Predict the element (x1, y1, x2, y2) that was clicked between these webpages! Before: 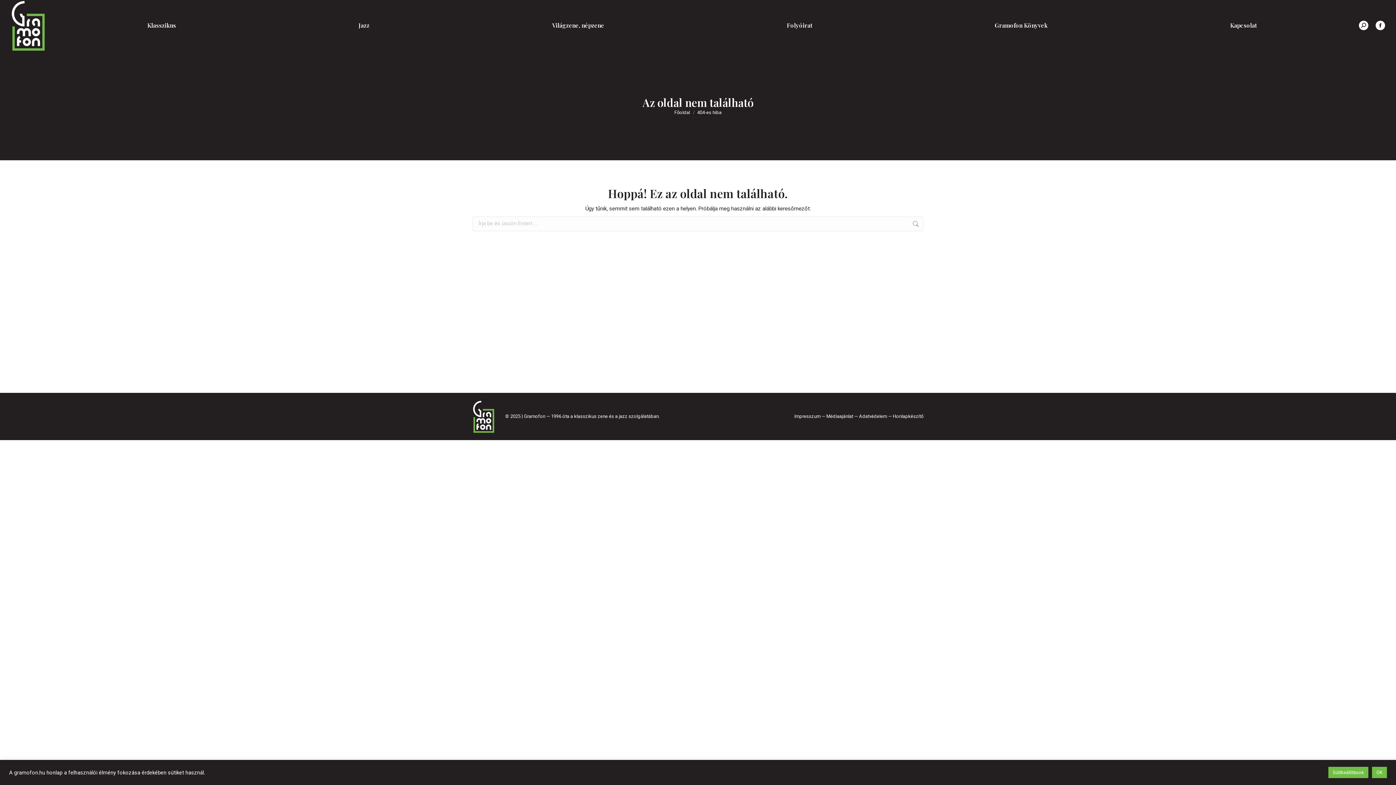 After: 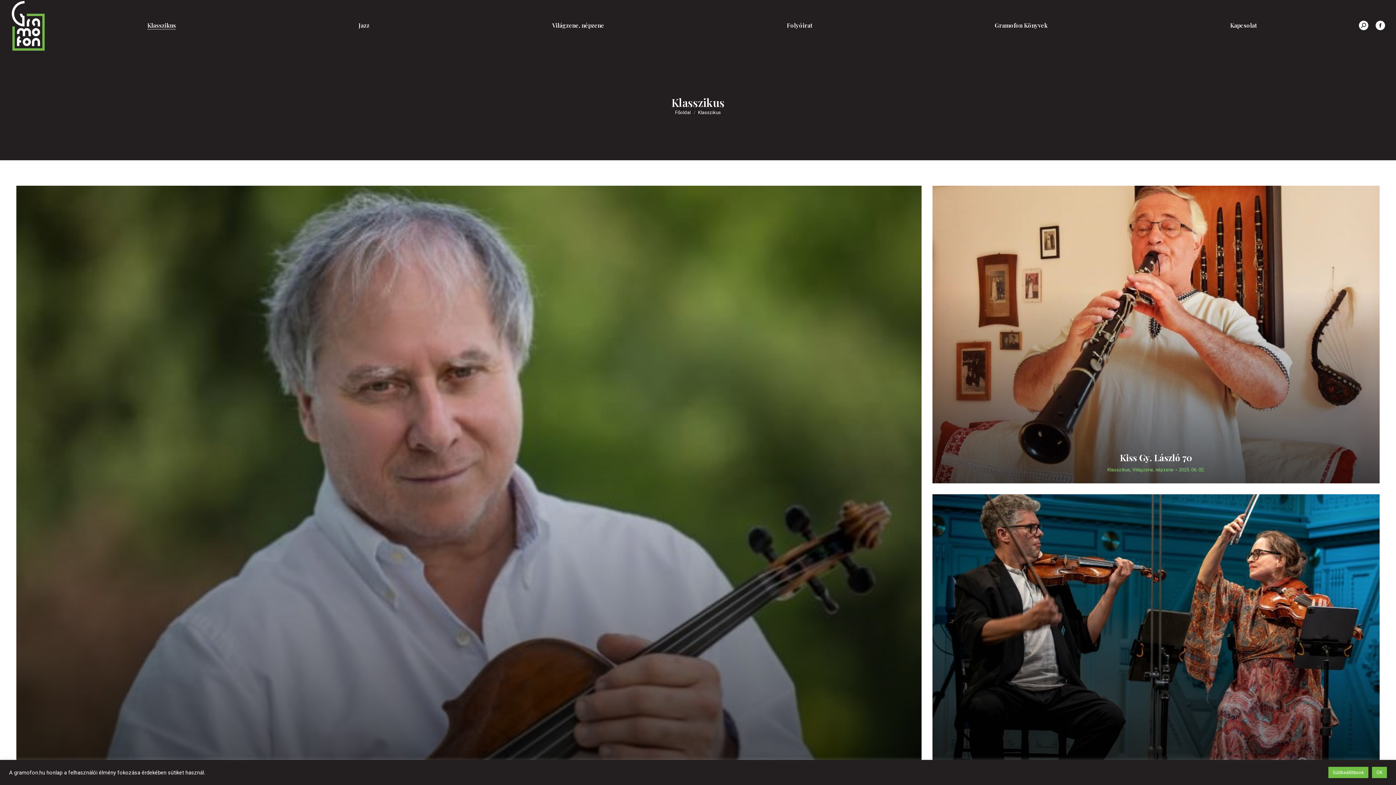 Action: bbox: (56, 0, 267, 51) label: Klasszikus